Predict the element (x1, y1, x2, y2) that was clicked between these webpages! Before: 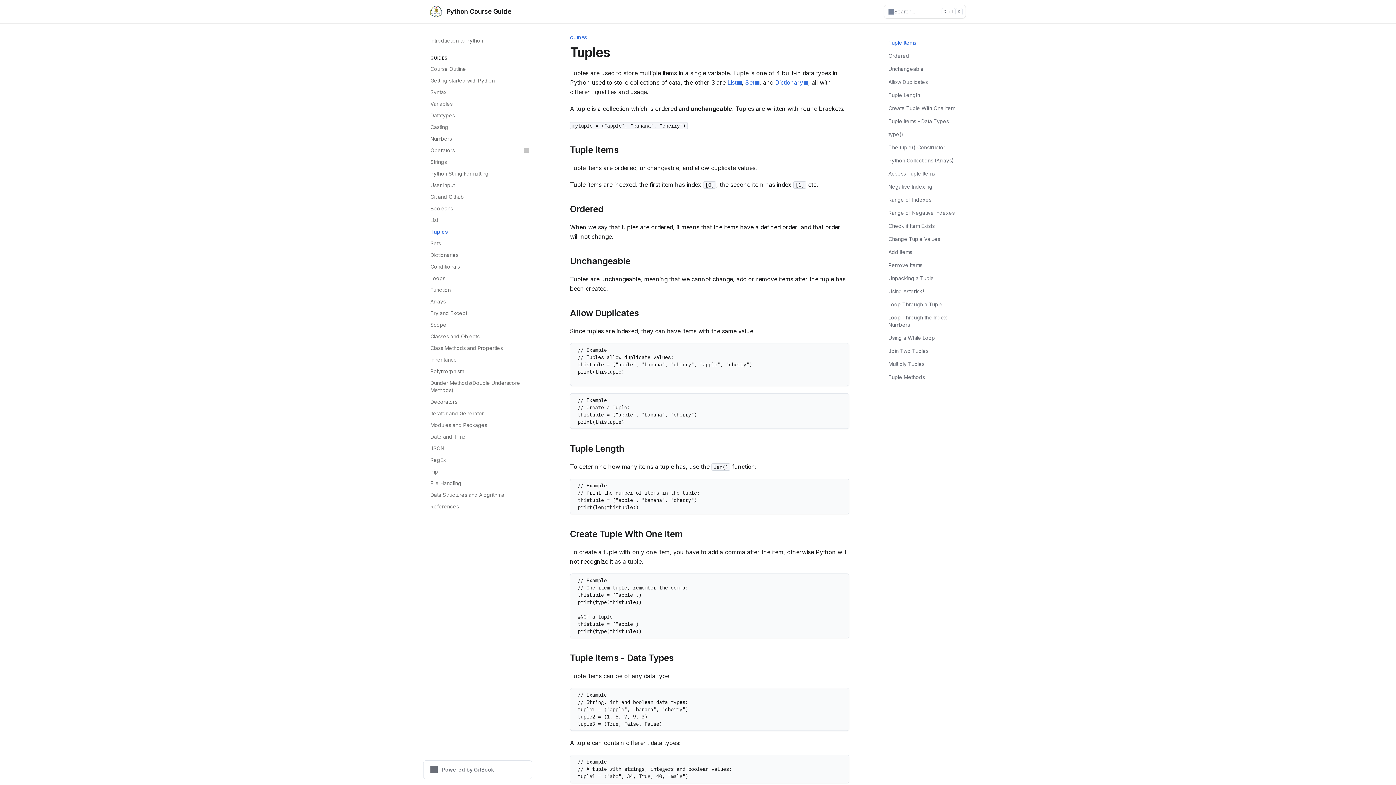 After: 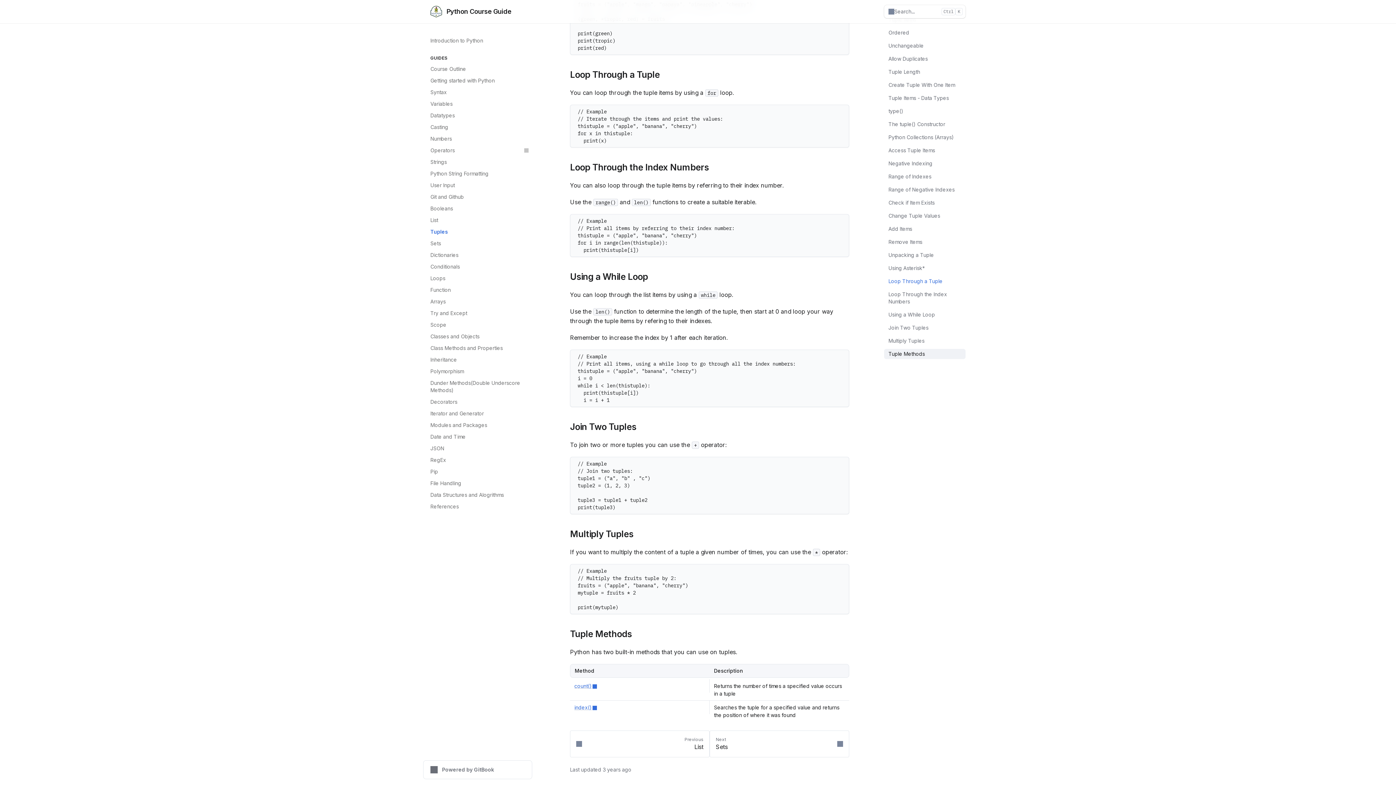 Action: bbox: (884, 346, 965, 356) label: Join Two Tuples